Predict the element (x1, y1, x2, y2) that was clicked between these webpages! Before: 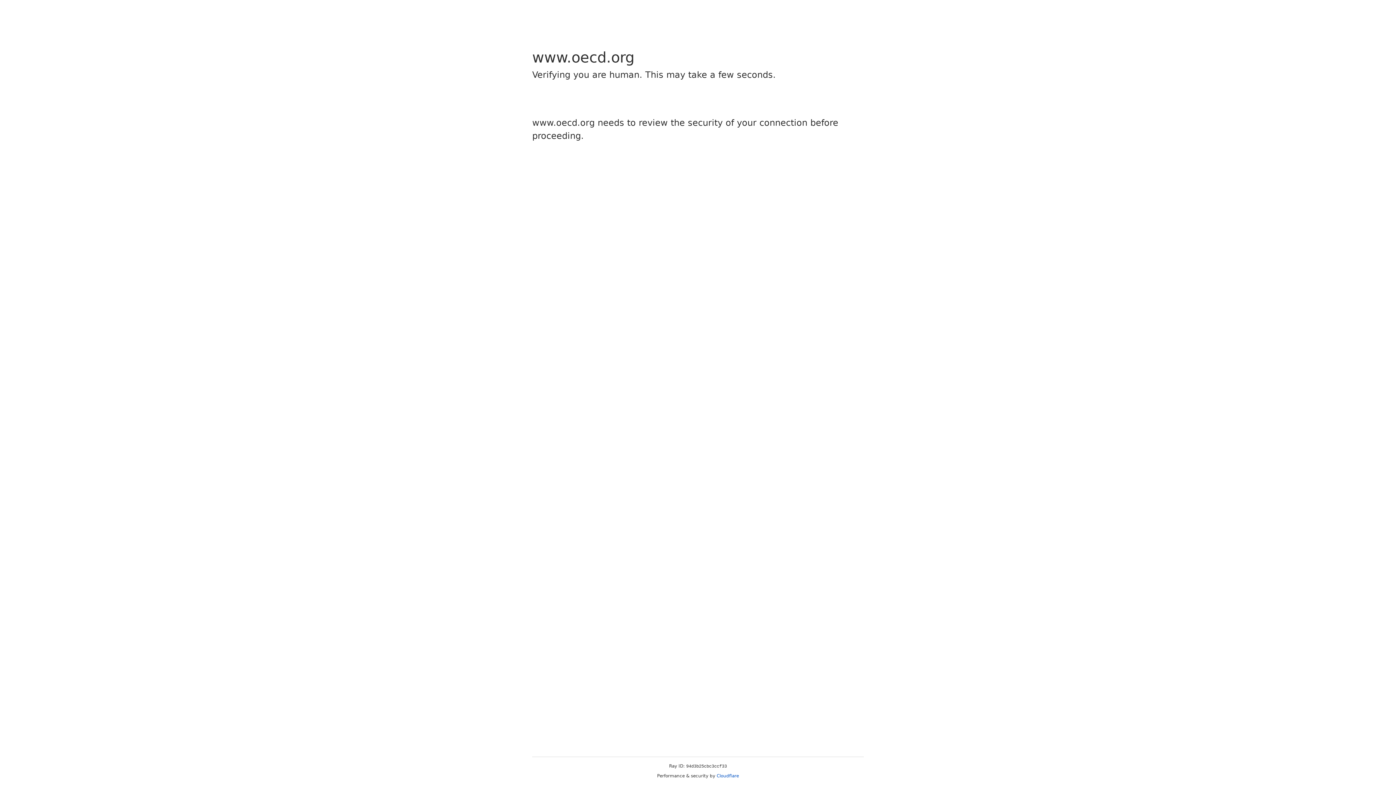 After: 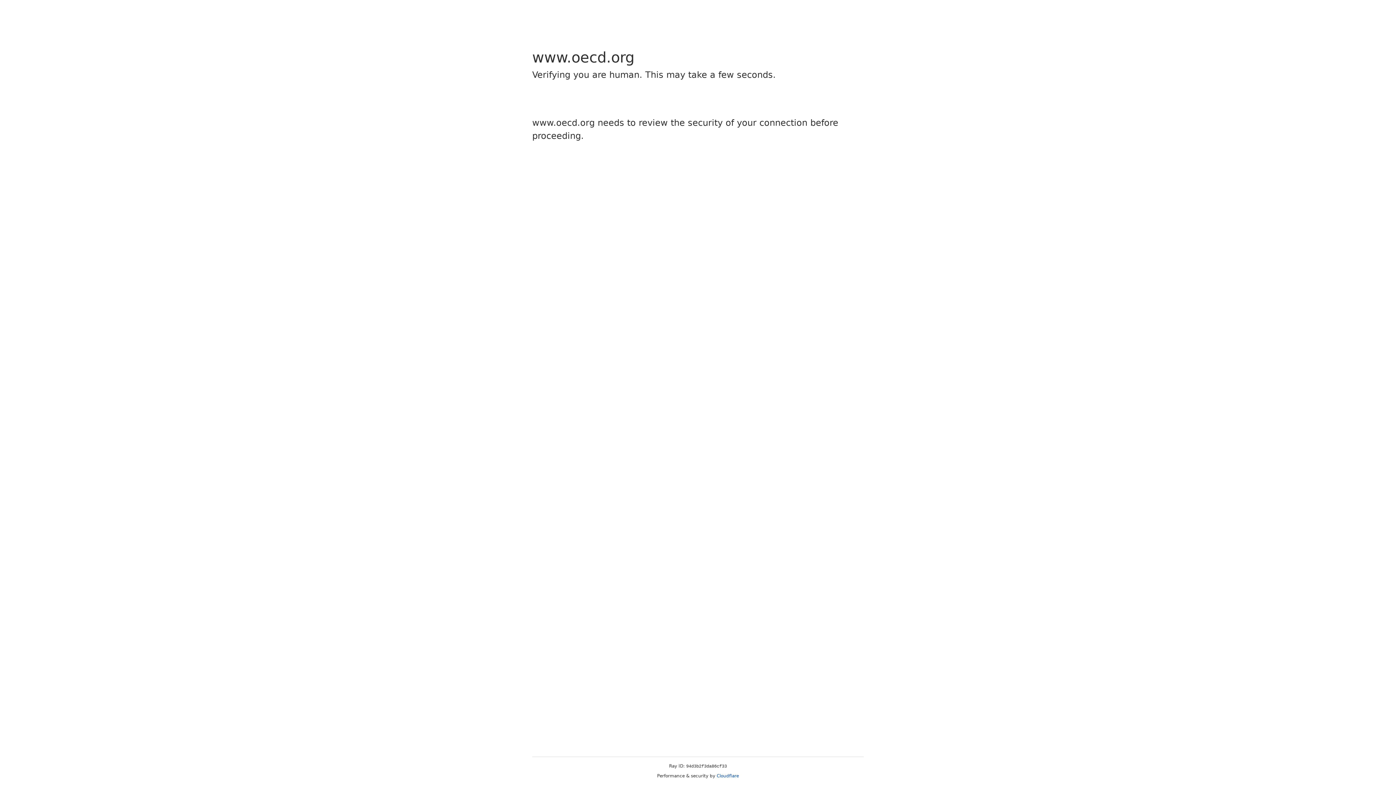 Action: label: Cloudflare bbox: (716, 773, 739, 778)